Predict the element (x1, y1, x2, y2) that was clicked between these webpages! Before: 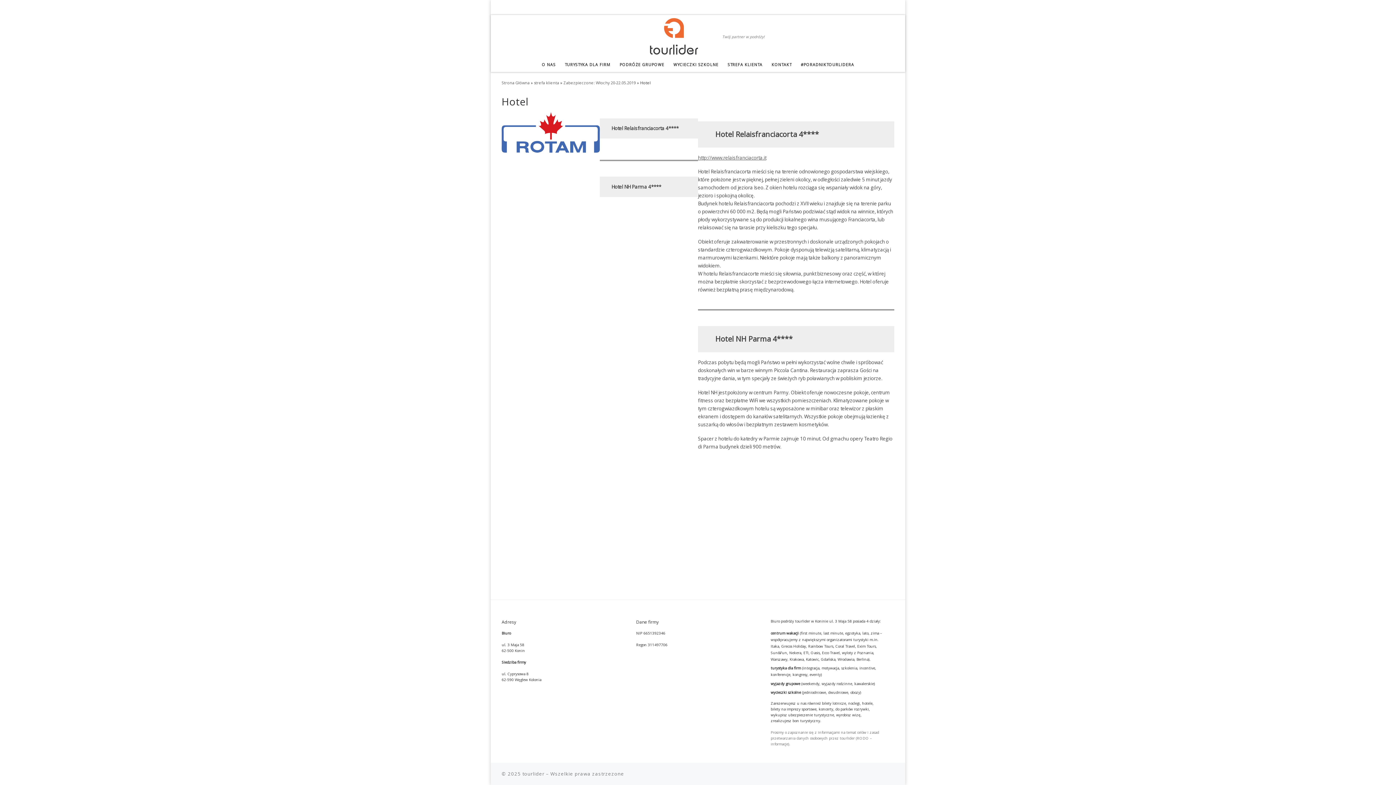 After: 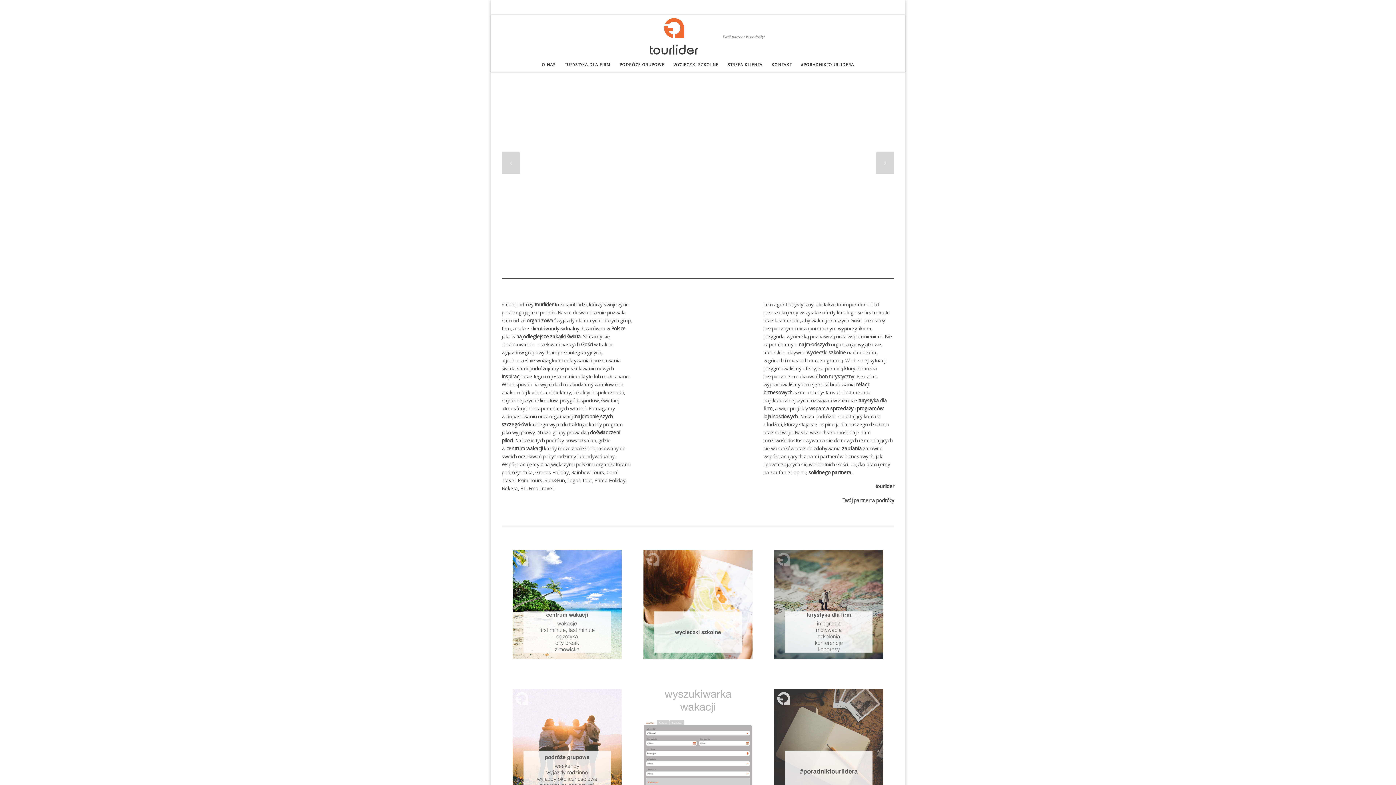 Action: label: Strona Główna bbox: (501, 80, 529, 85)